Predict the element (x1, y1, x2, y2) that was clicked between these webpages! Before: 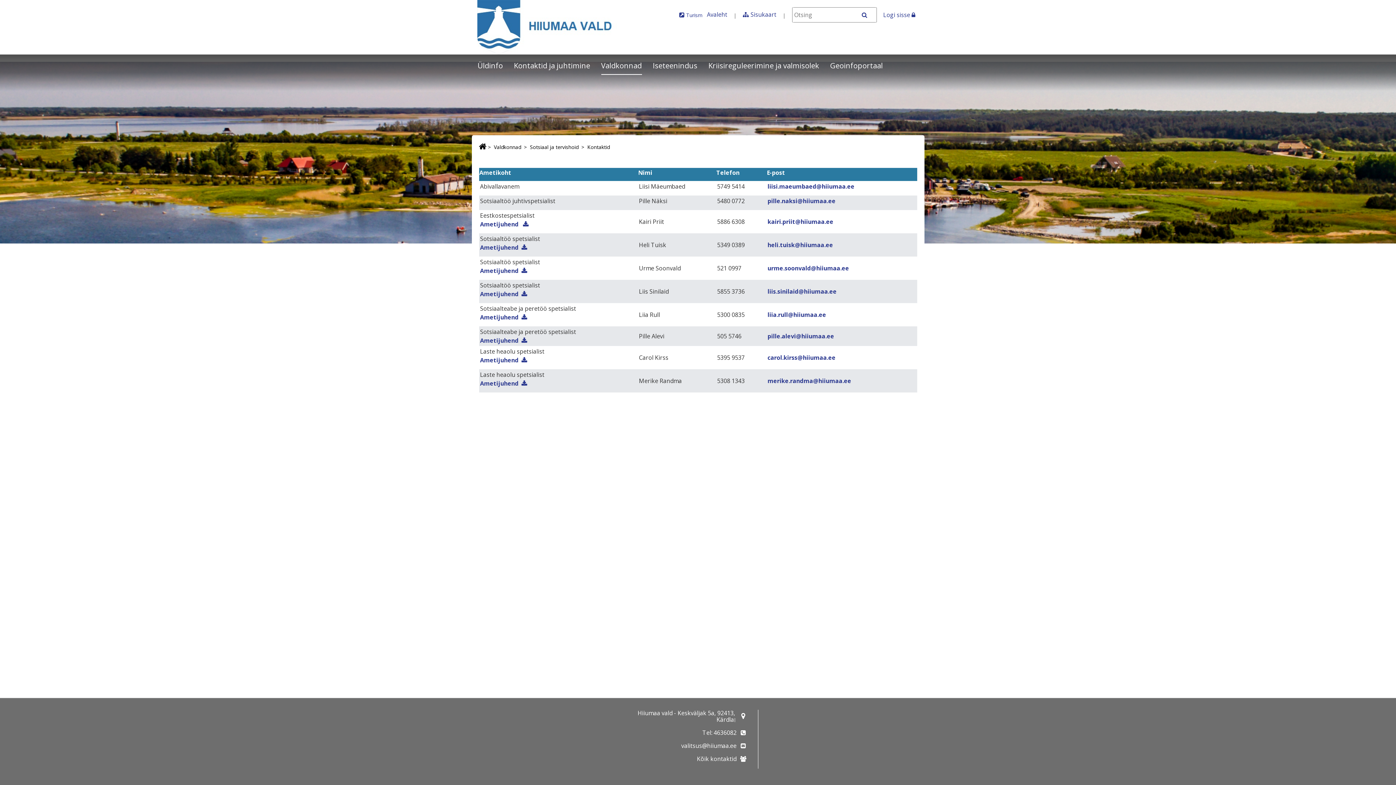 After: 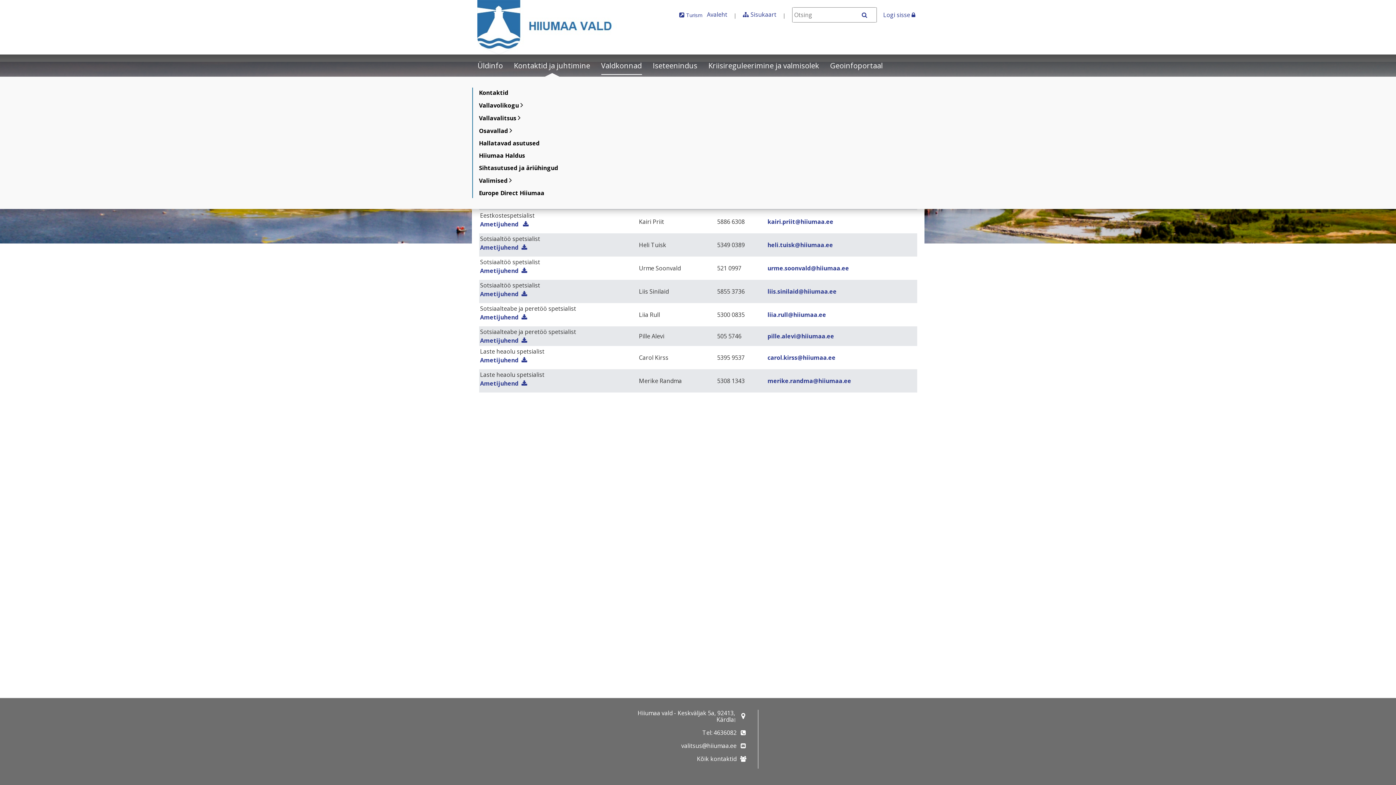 Action: label: Kontaktid ja juhtimine bbox: (514, 54, 590, 76)